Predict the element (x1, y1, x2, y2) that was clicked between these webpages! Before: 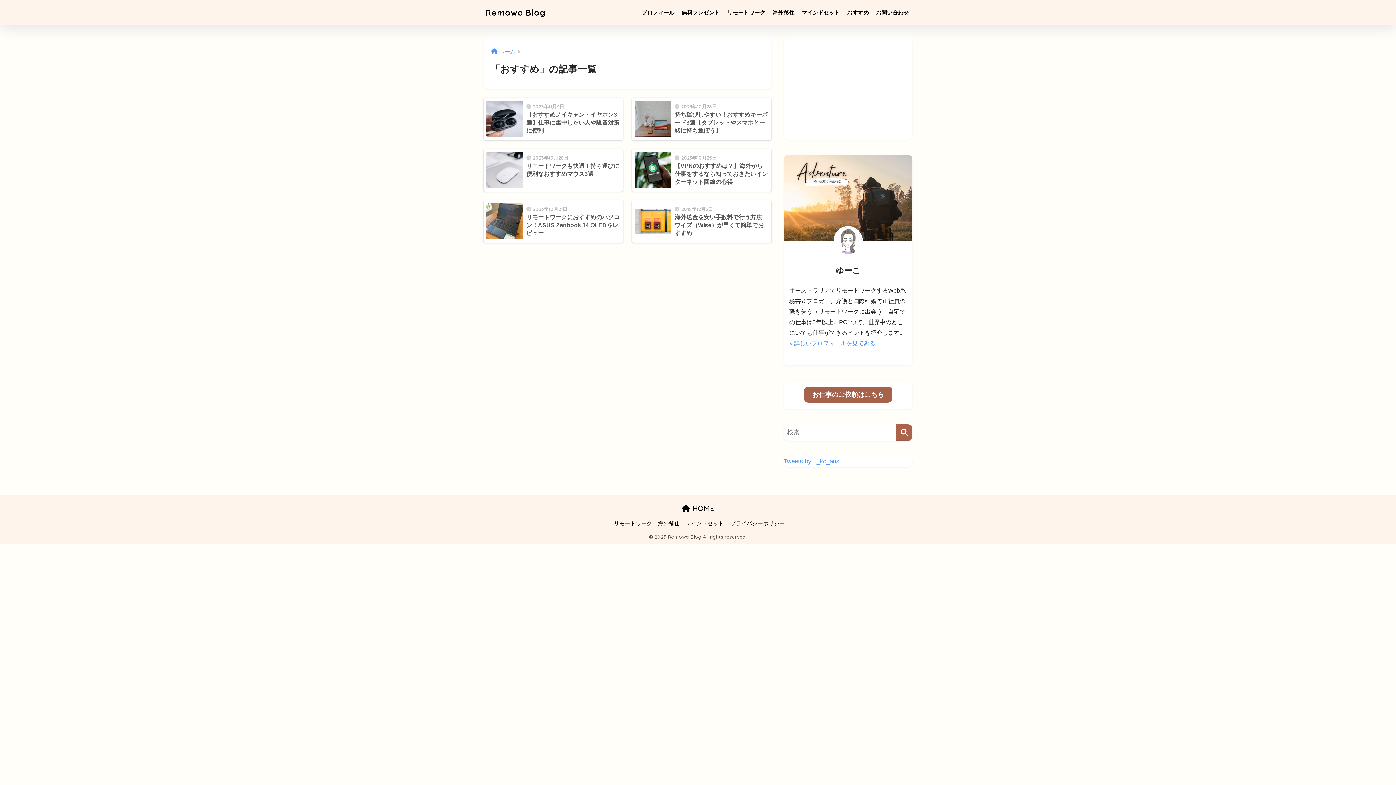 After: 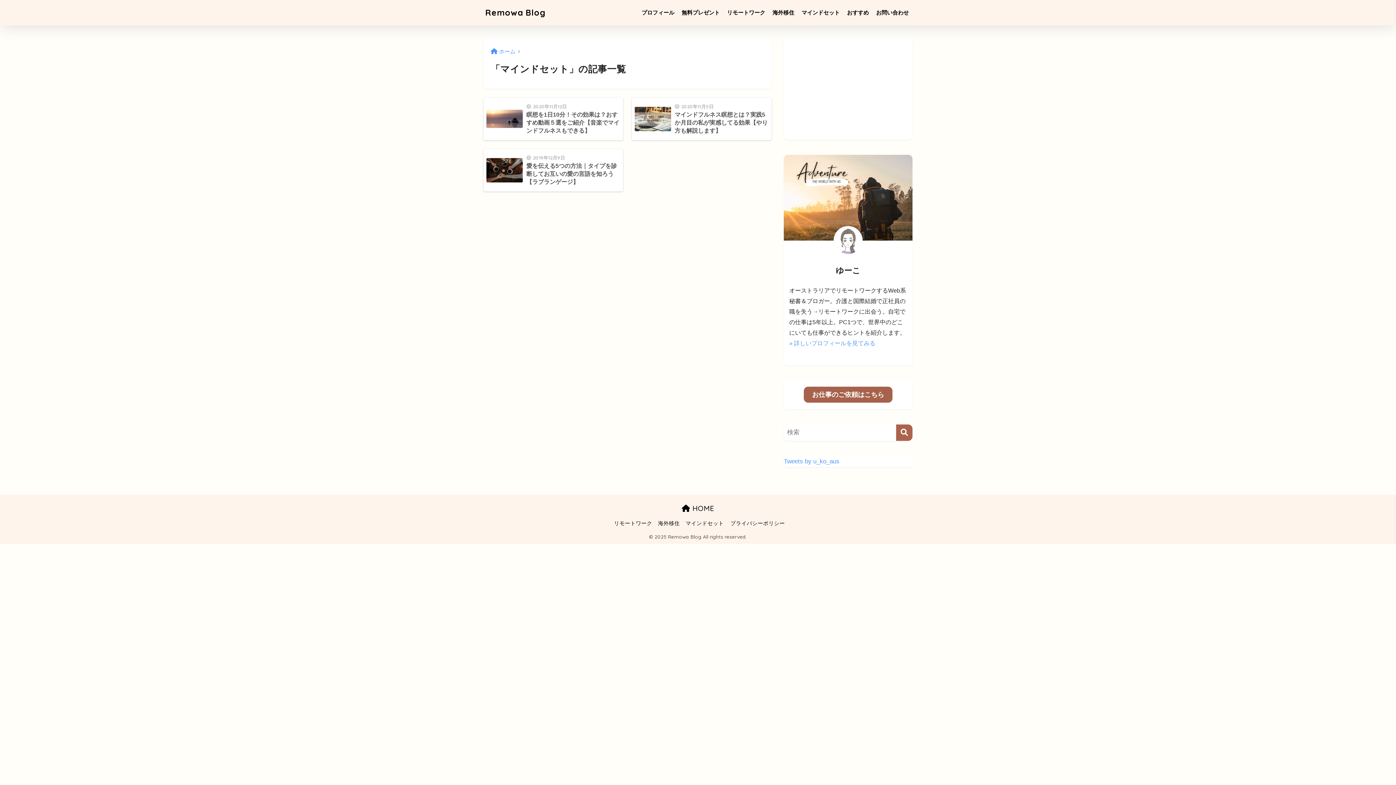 Action: label: マインドセット bbox: (798, 0, 843, 25)